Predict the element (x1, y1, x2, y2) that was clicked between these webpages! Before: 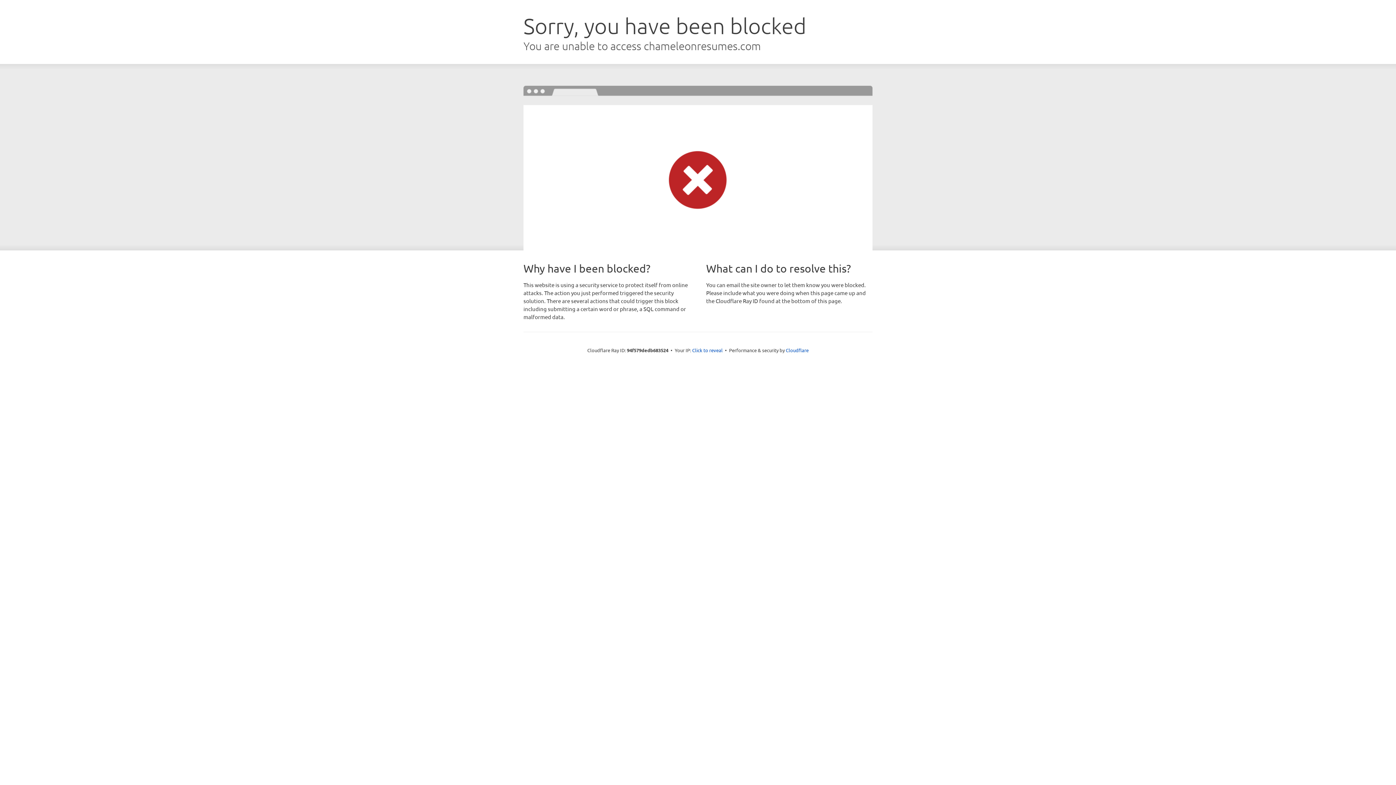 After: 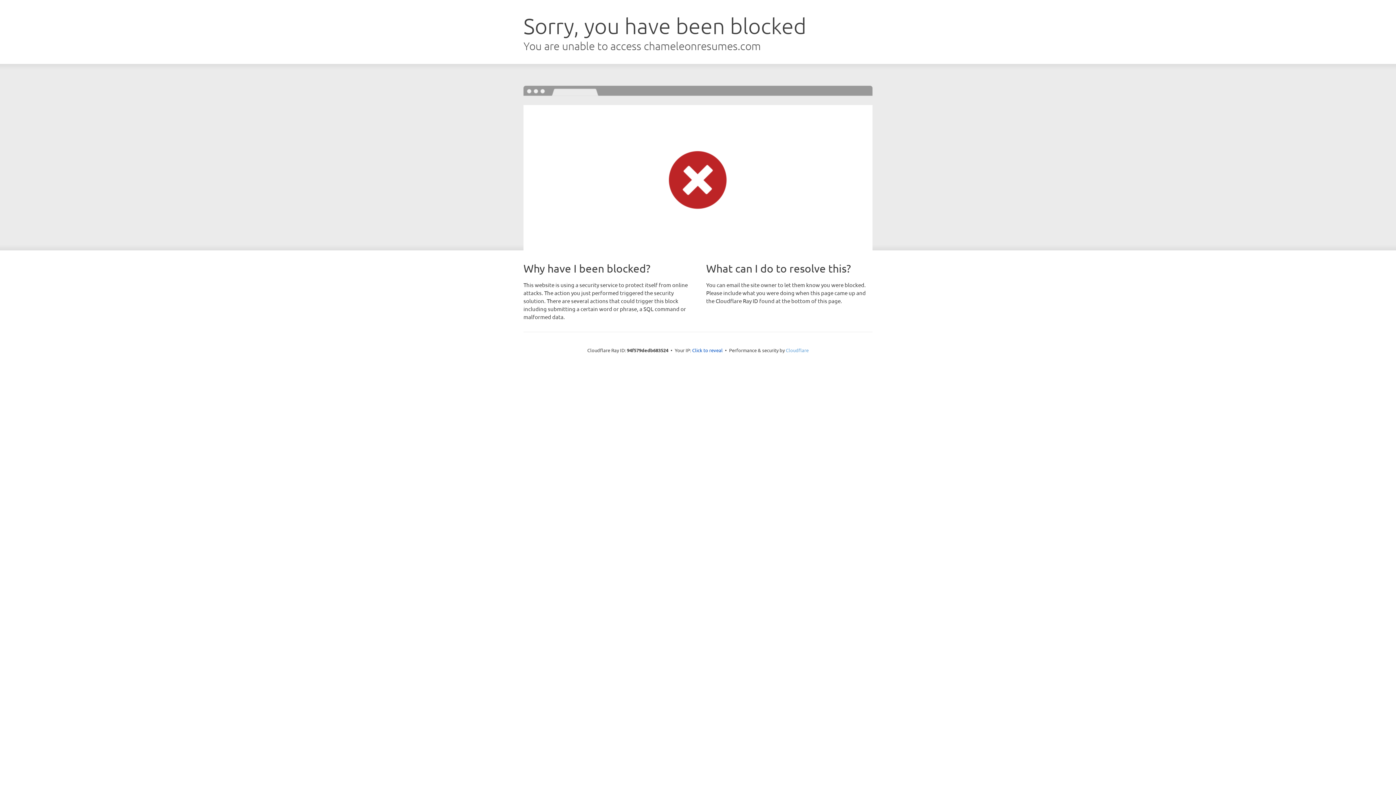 Action: label: Cloudflare bbox: (786, 347, 808, 353)